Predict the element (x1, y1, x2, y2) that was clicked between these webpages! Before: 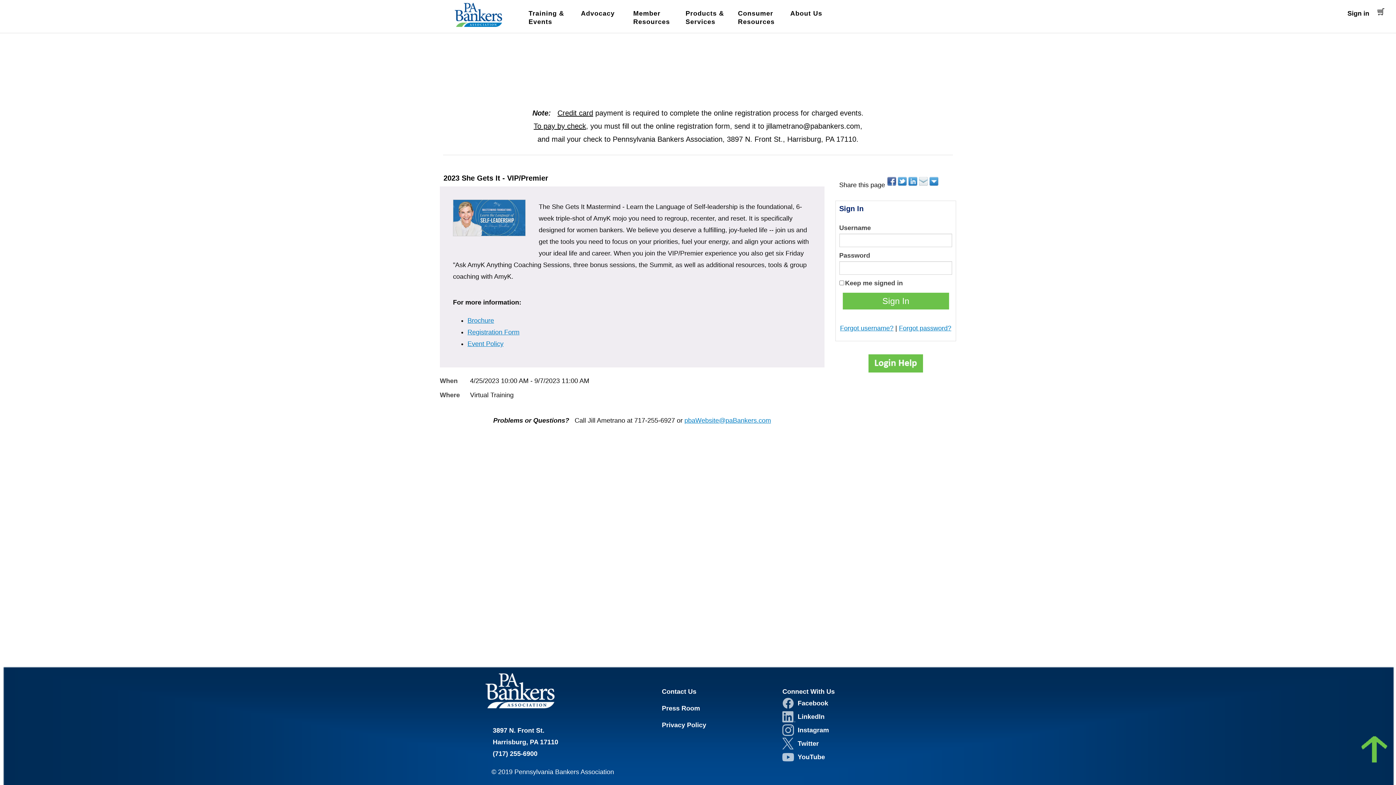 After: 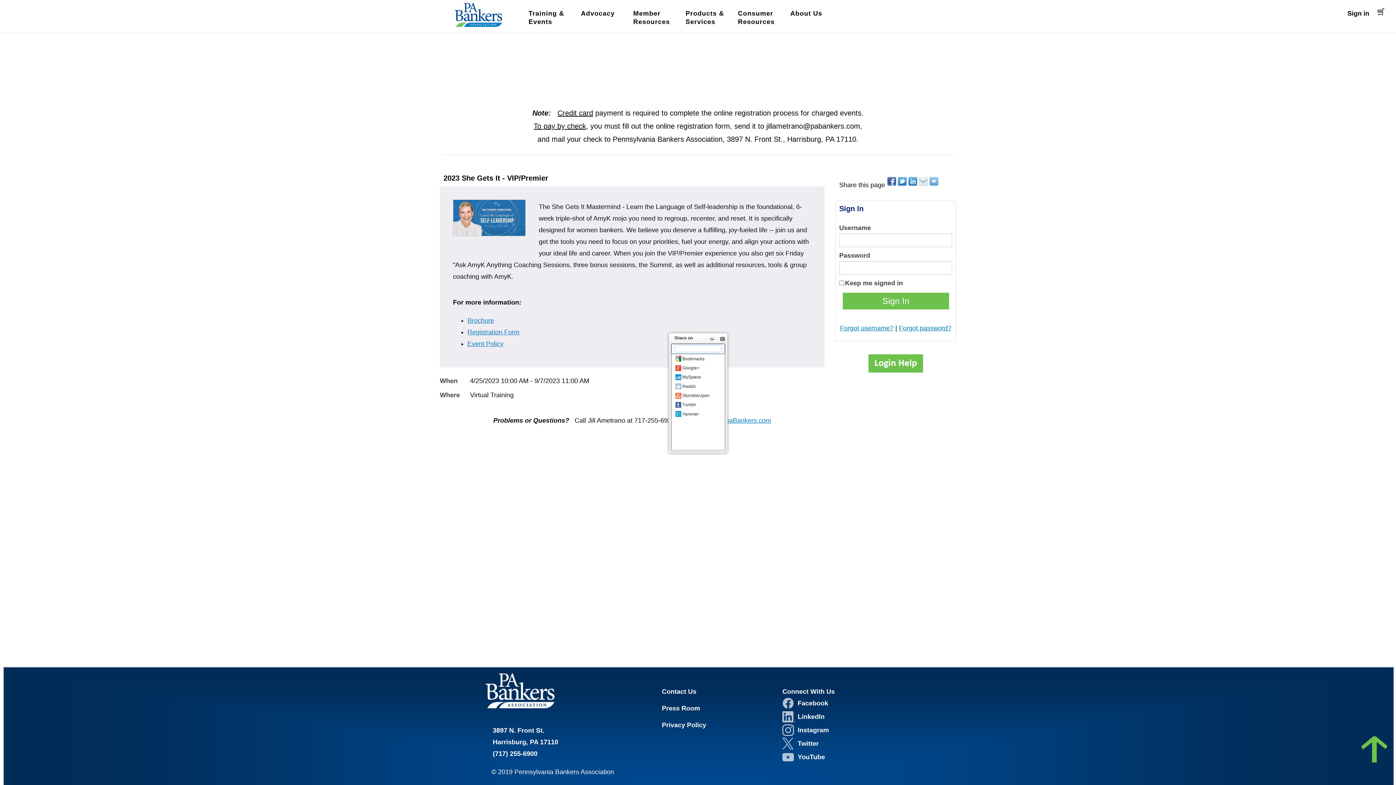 Action: label: More options bbox: (929, 177, 939, 185)